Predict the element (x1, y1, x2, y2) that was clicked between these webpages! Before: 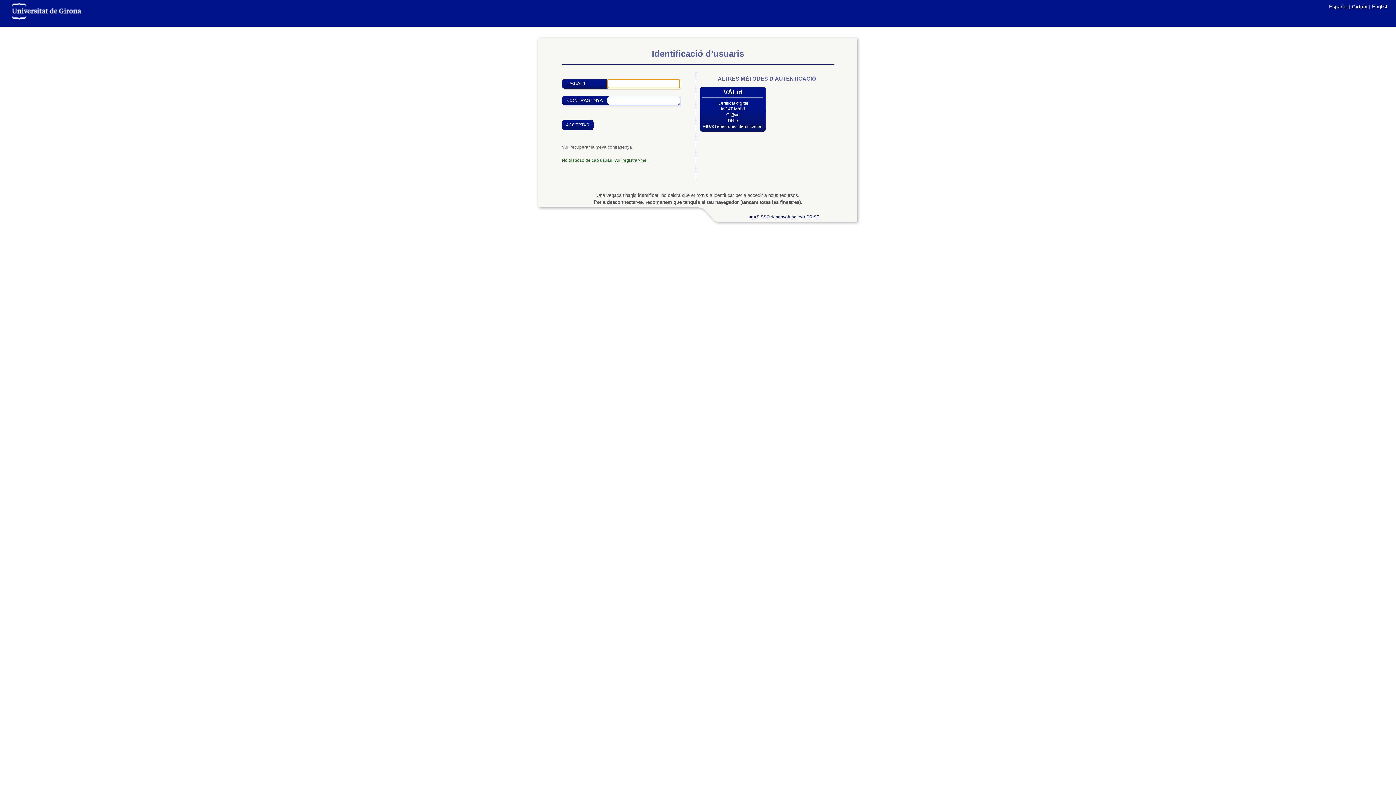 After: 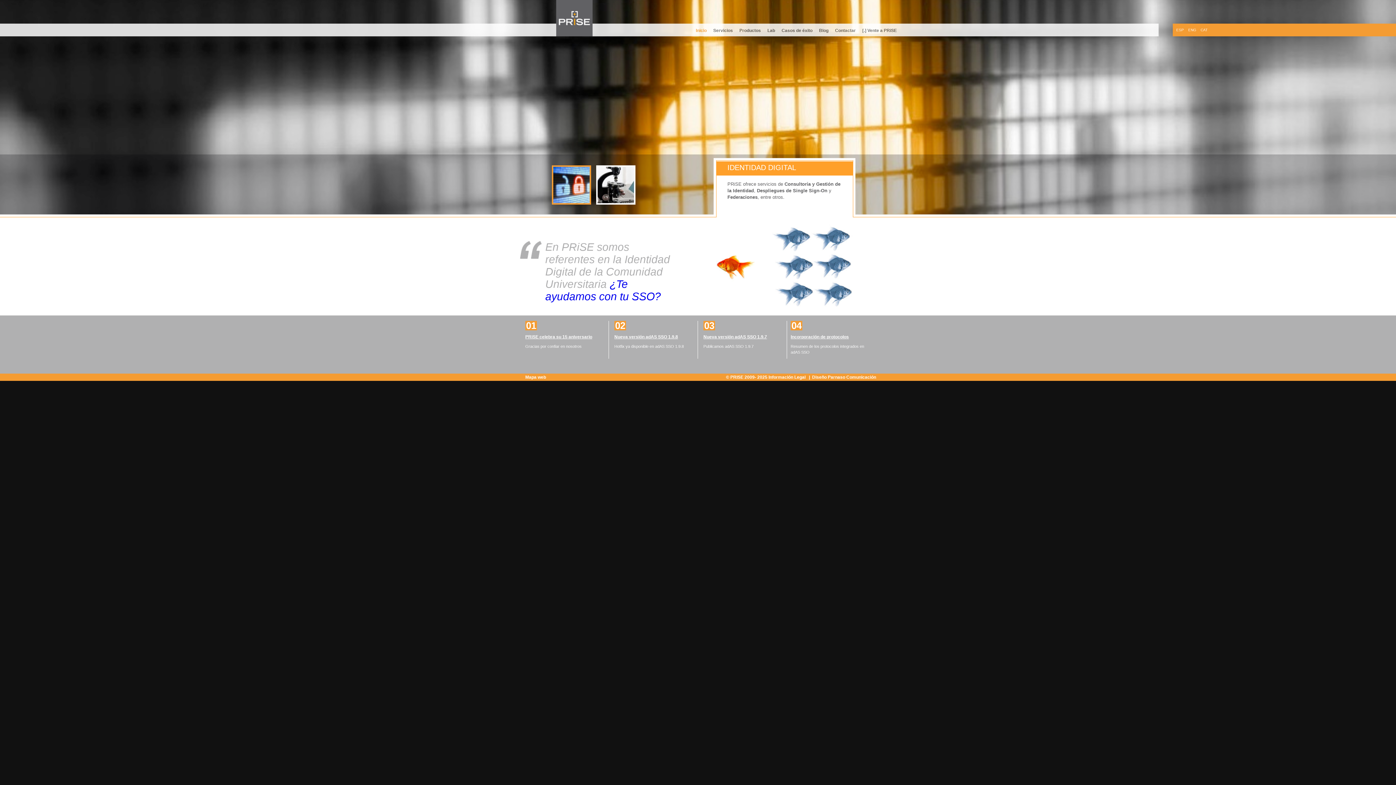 Action: label: adAS SSO desenvolupat per PRiSE bbox: (707, 214, 860, 219)